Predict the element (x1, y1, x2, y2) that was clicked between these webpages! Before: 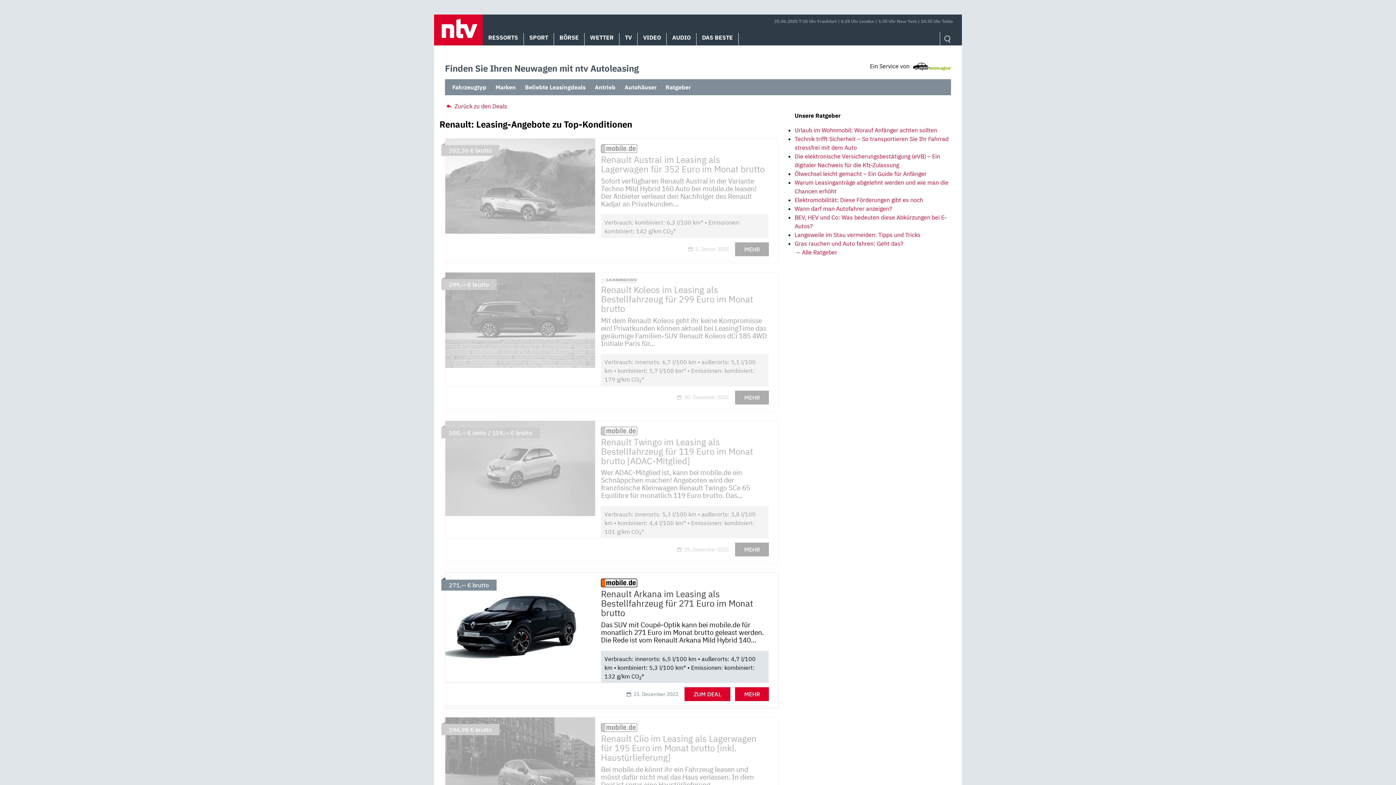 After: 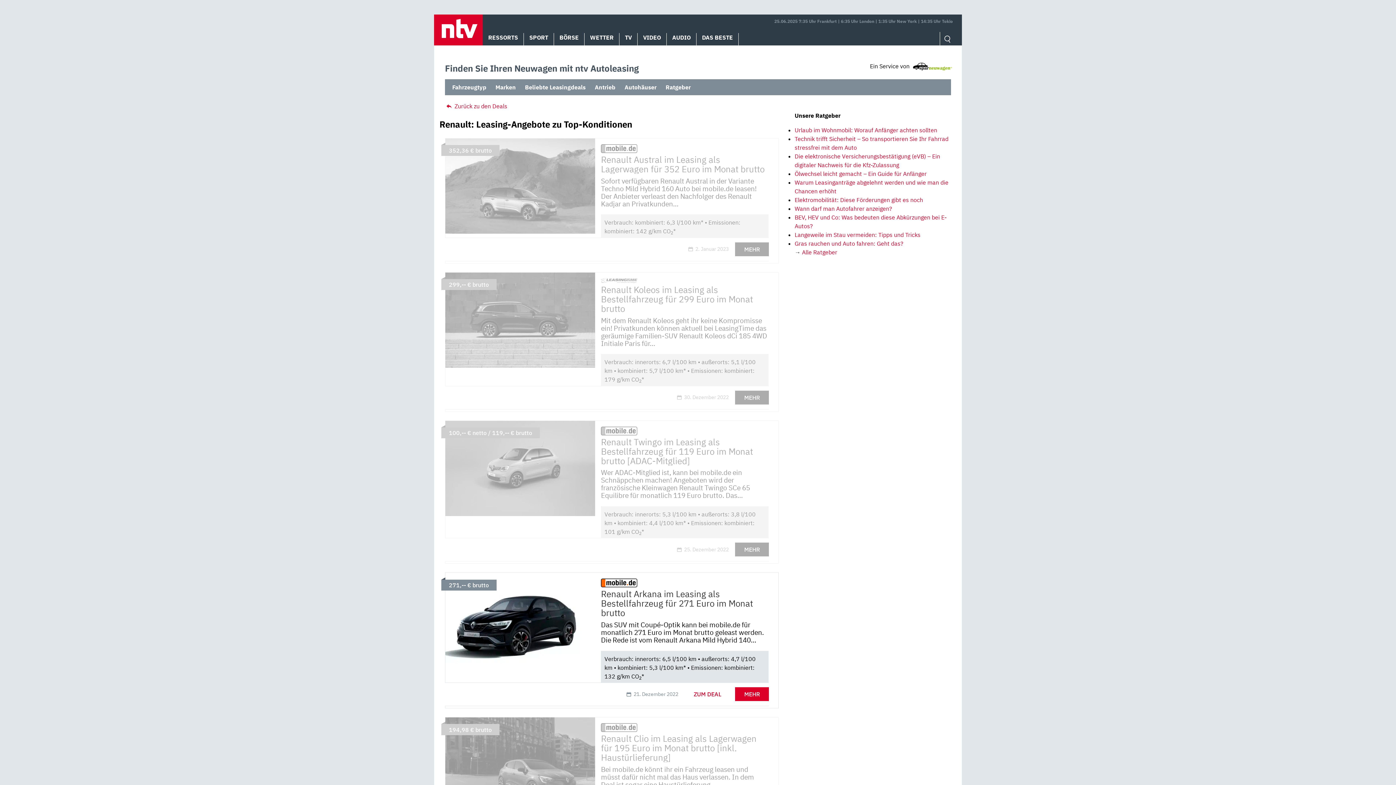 Action: label: ZUM DEAL bbox: (681, 691, 730, 698)